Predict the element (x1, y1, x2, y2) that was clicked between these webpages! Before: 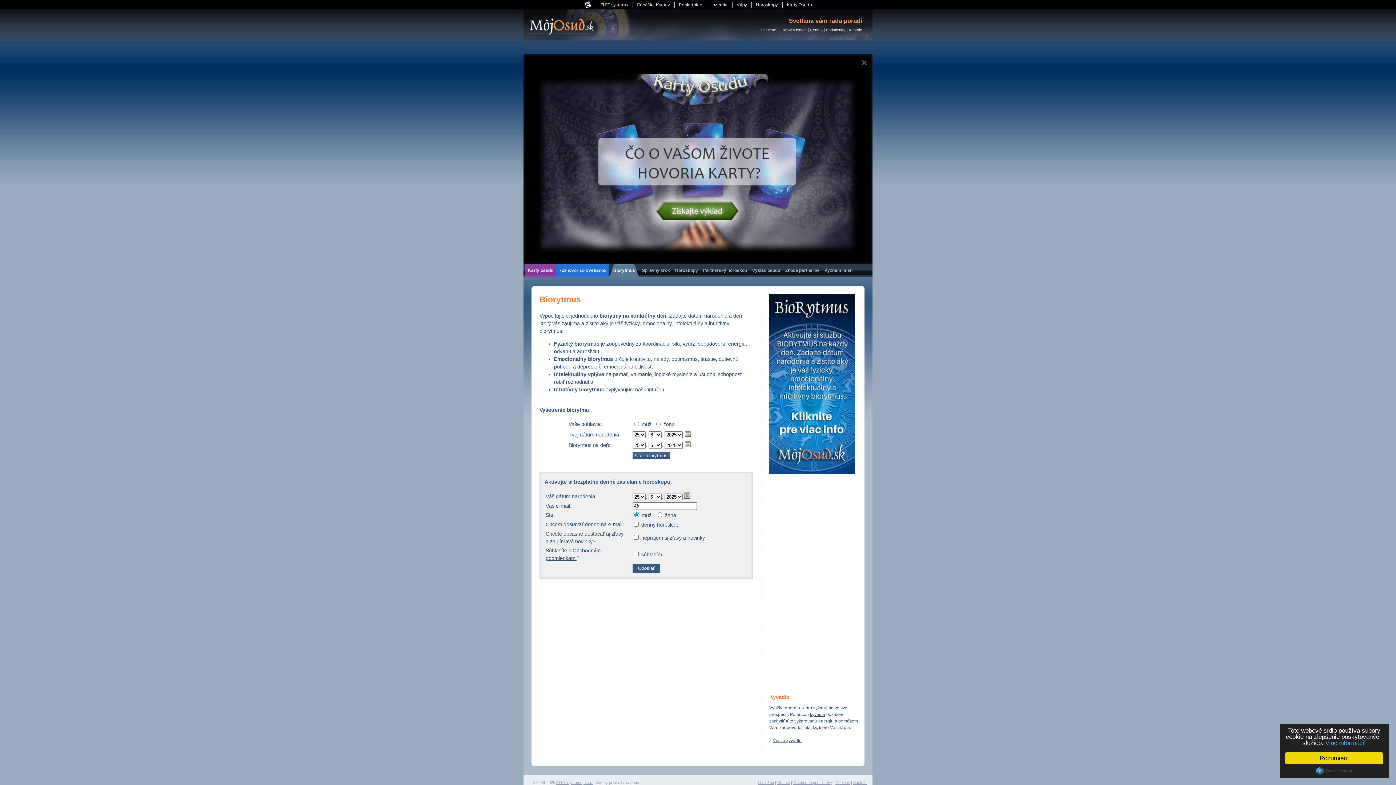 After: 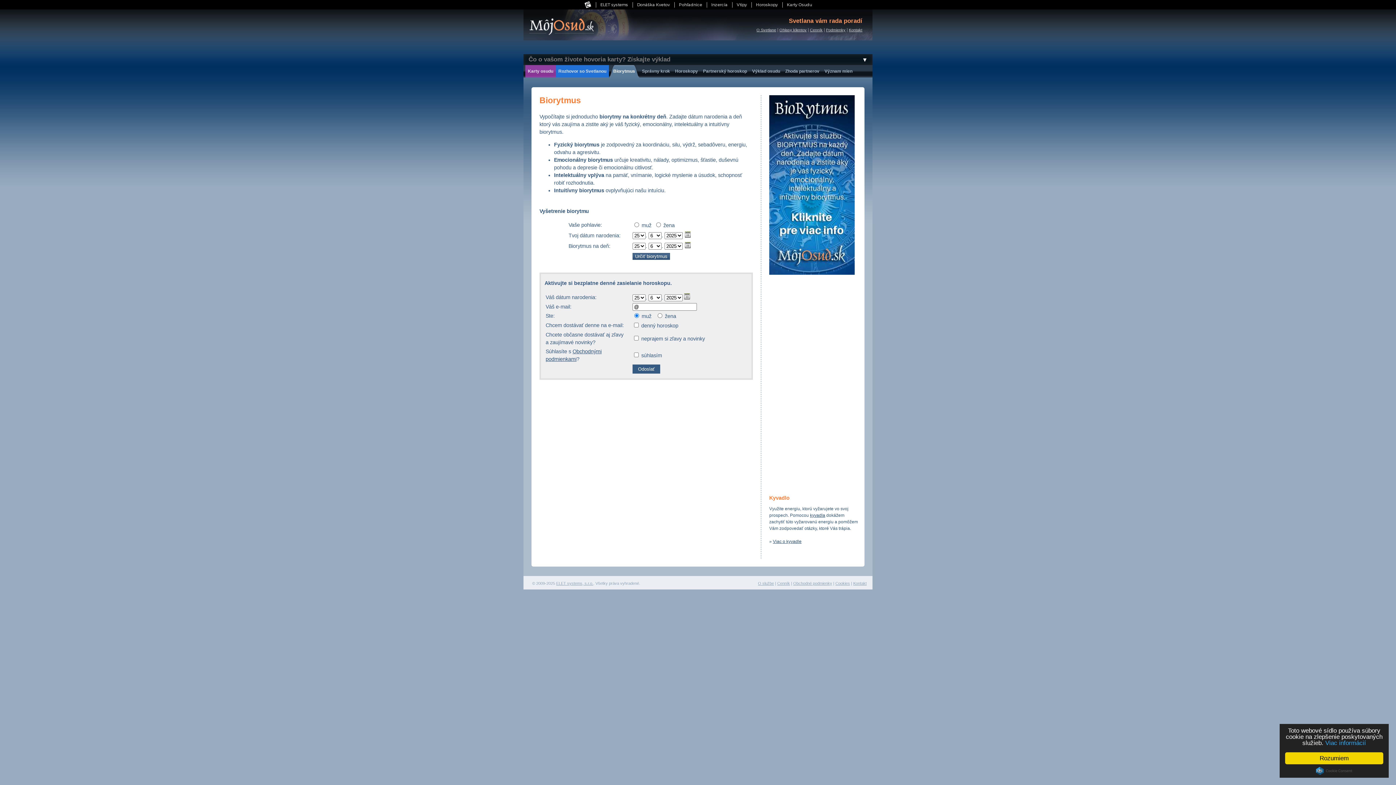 Action: bbox: (518, 56, 868, 69) label: ×